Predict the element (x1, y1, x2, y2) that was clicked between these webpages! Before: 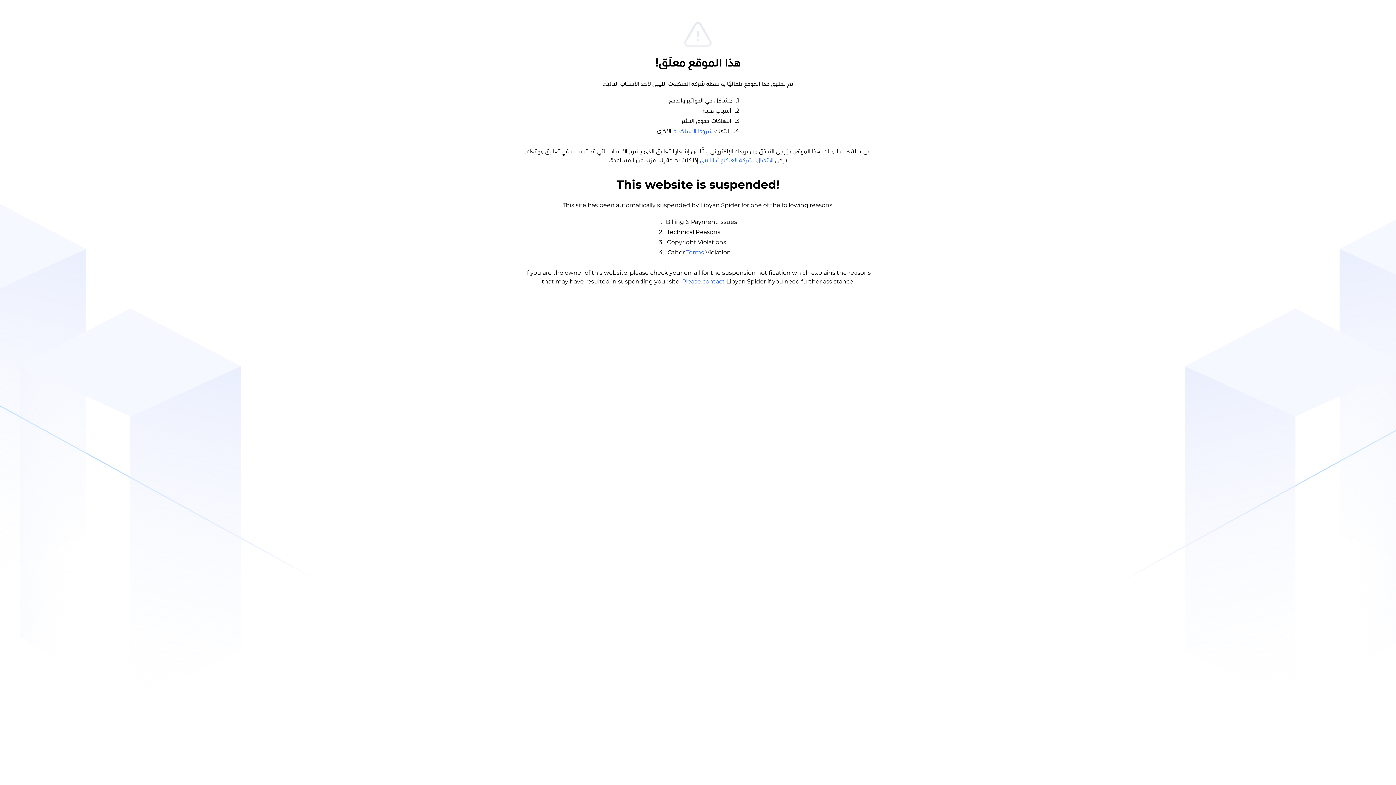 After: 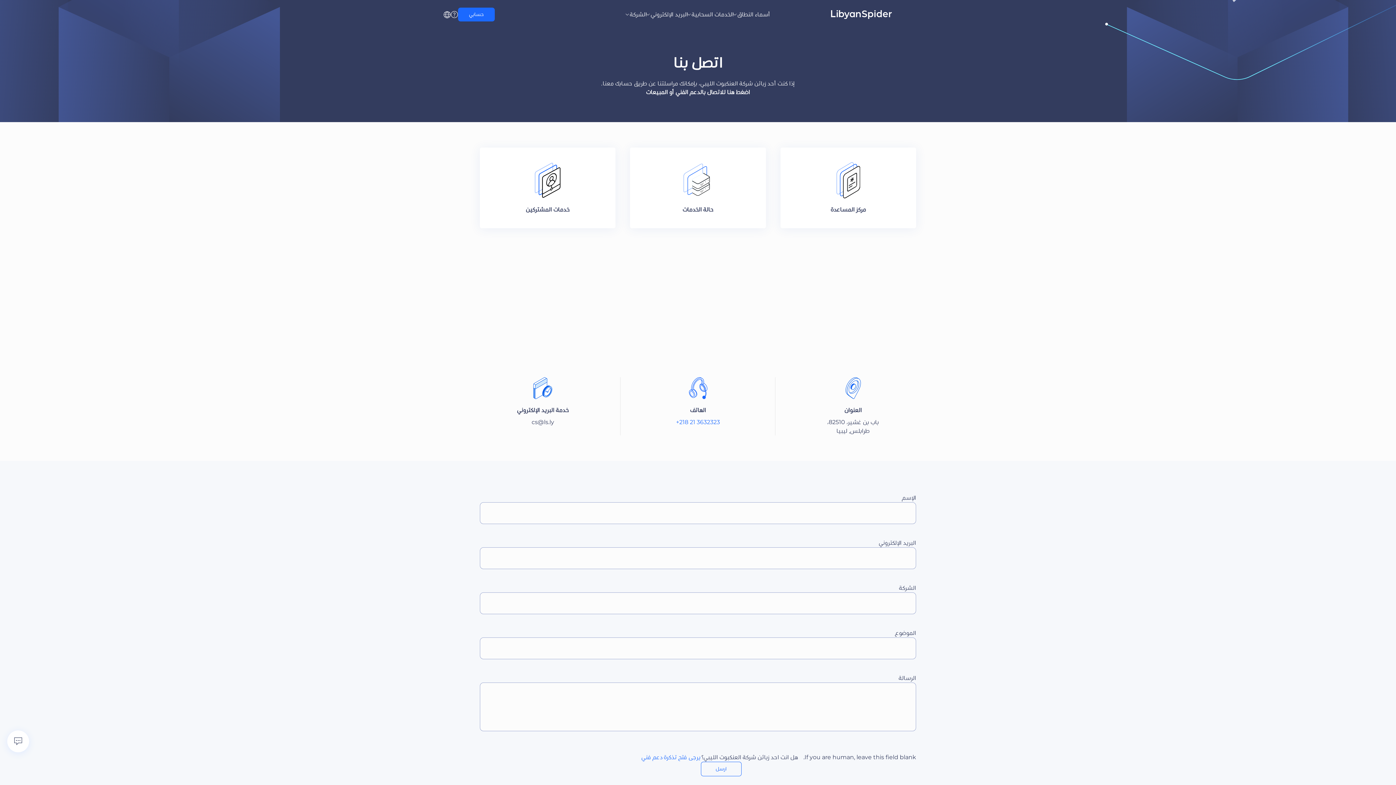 Action: bbox: (700, 157, 773, 163) label: الاتصال بشركة العنكبوت الليبي